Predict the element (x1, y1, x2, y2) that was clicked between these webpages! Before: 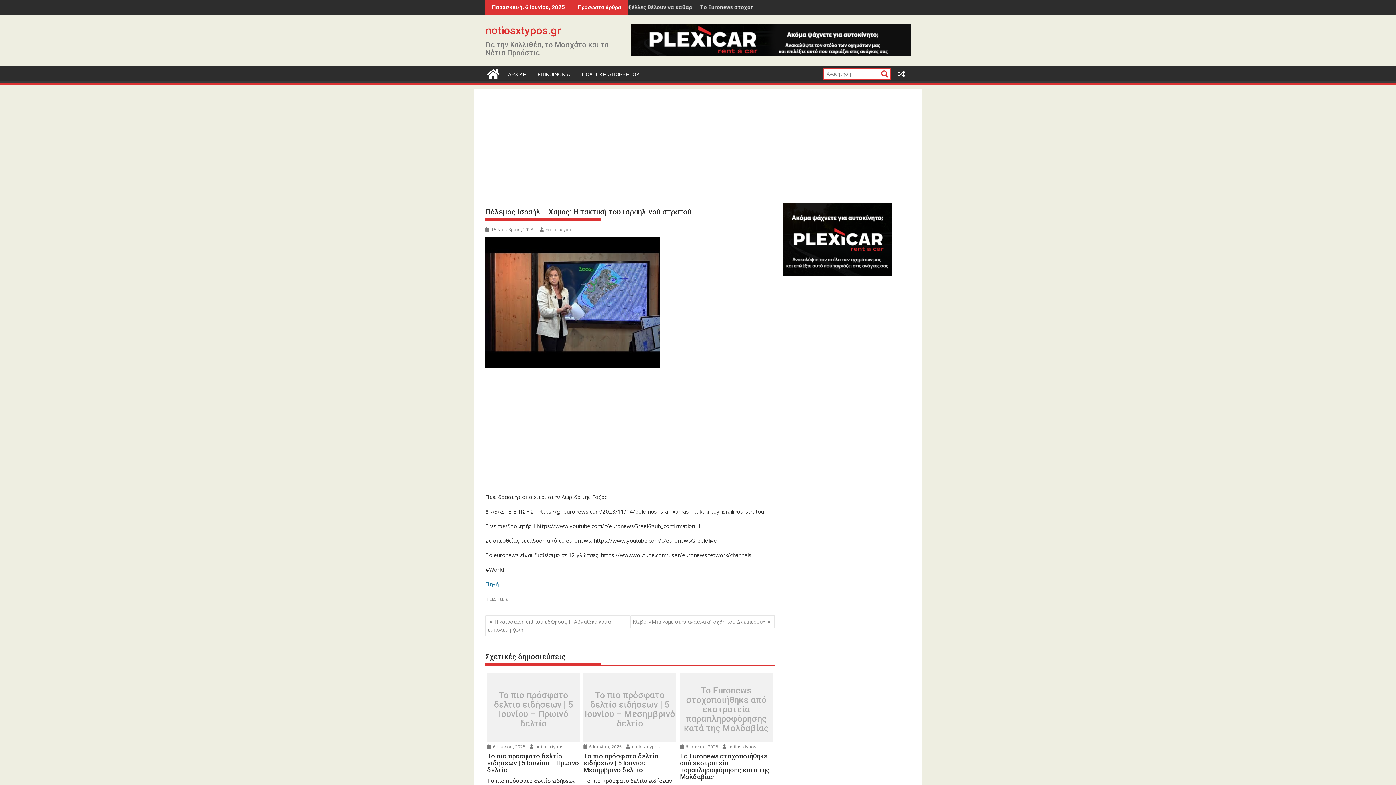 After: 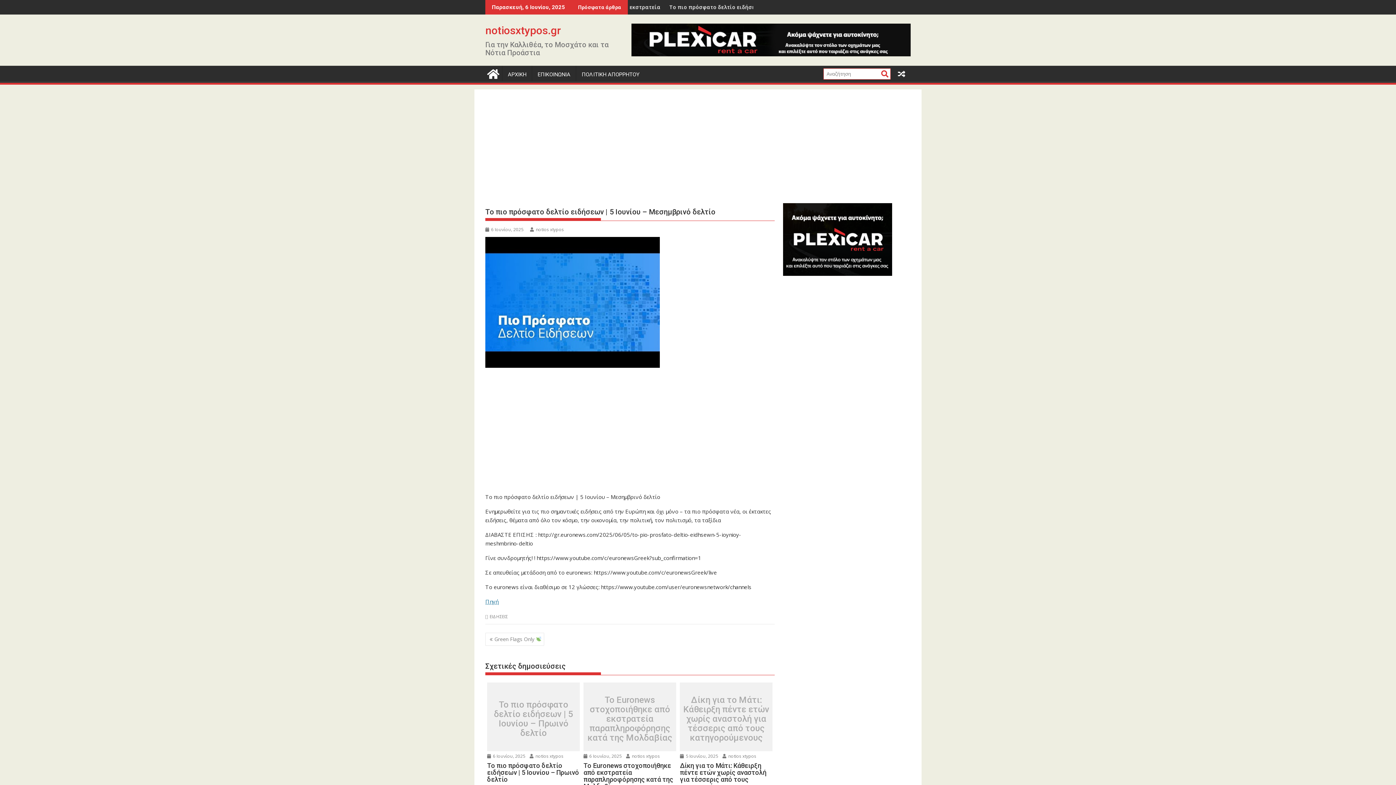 Action: label: Το πιο πρόσφατο δελτίο ειδήσεων | 5 Ιουνίου – Μεσημβρινό δελτίο bbox: (583, 753, 676, 773)